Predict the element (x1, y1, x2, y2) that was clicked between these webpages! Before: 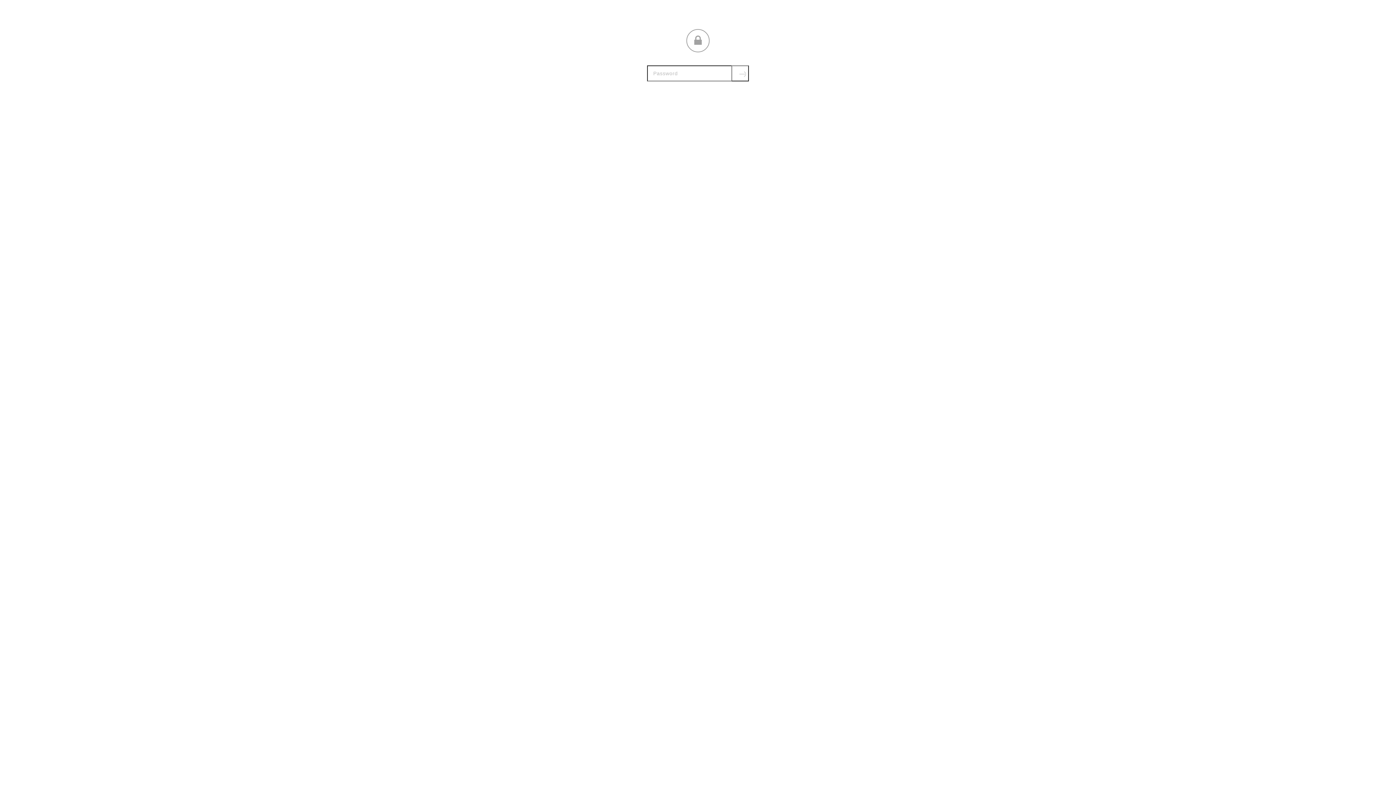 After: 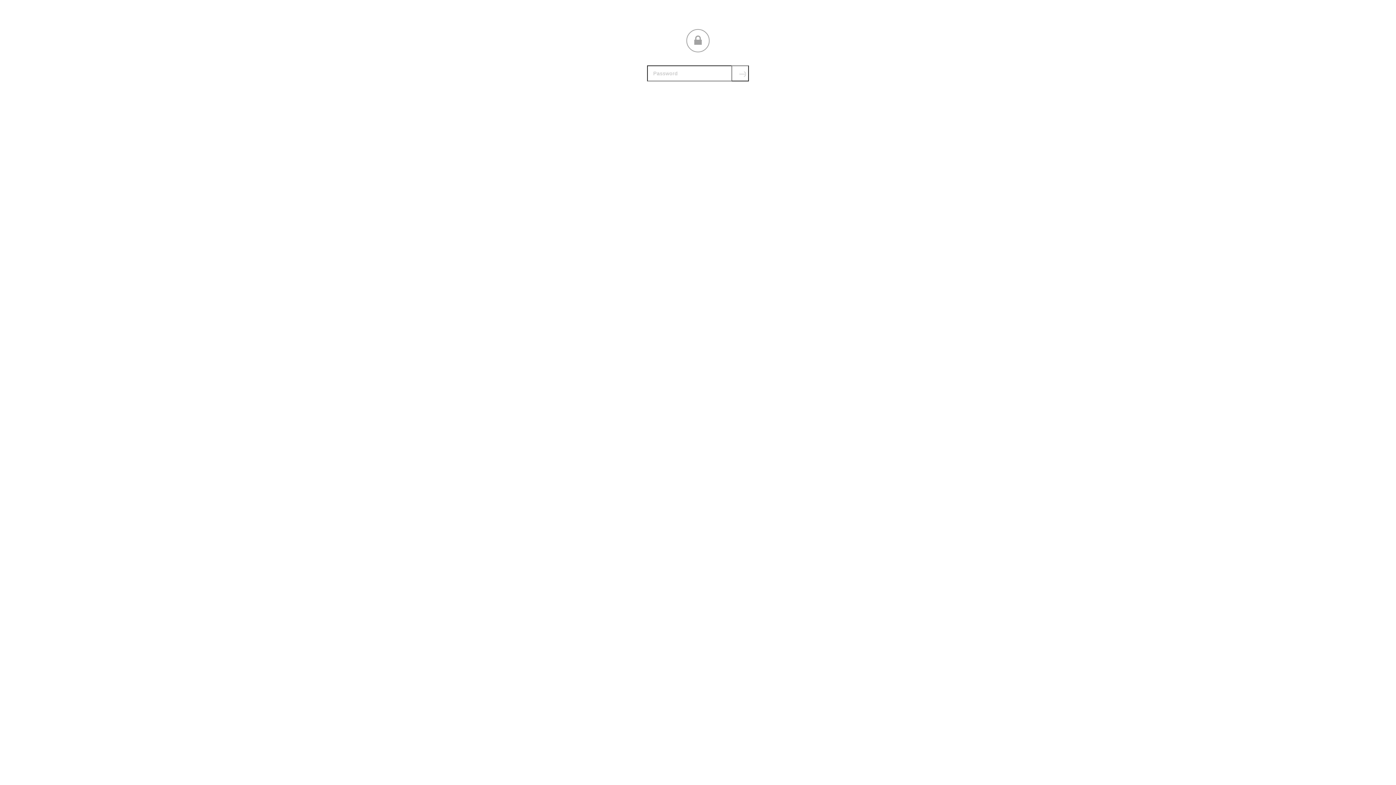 Action: label: Submit bbox: (731, 65, 749, 81)